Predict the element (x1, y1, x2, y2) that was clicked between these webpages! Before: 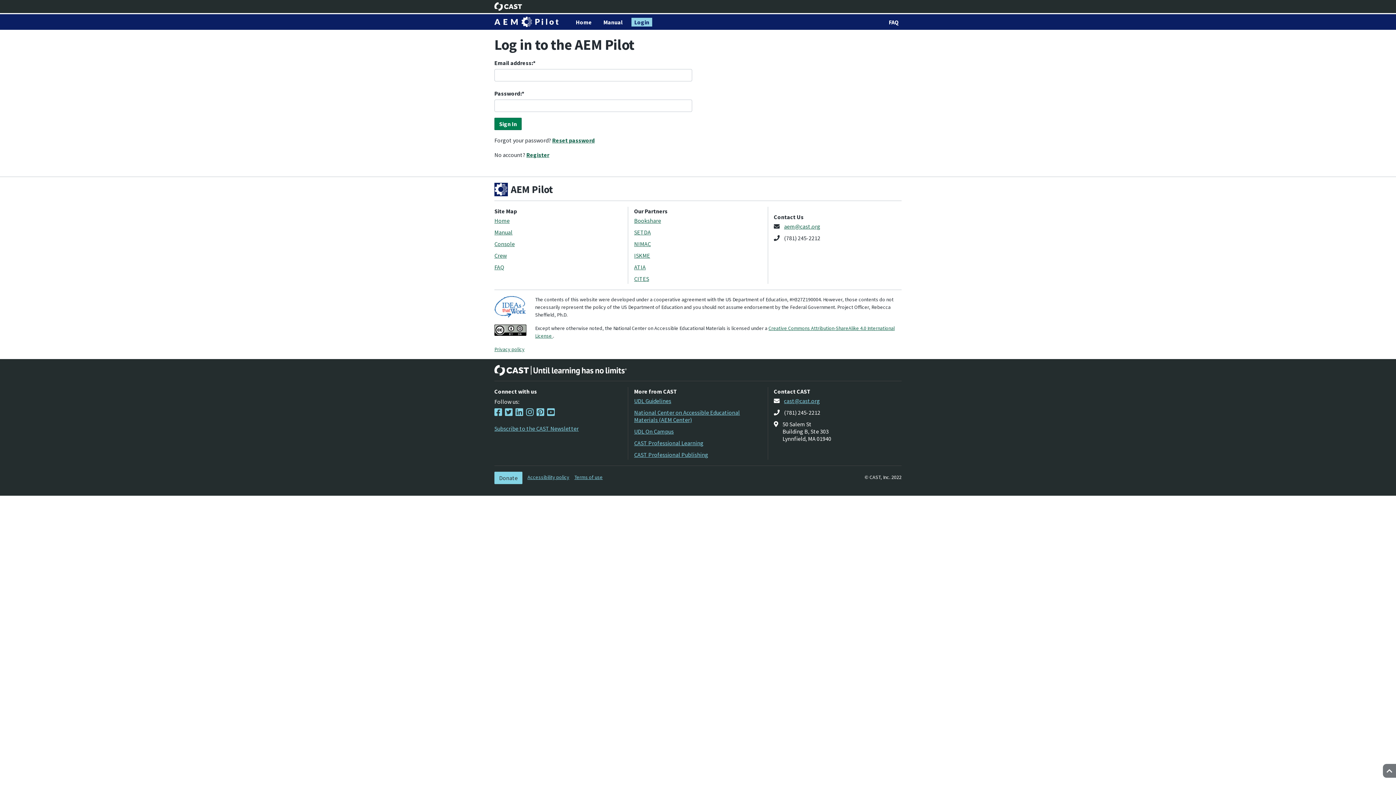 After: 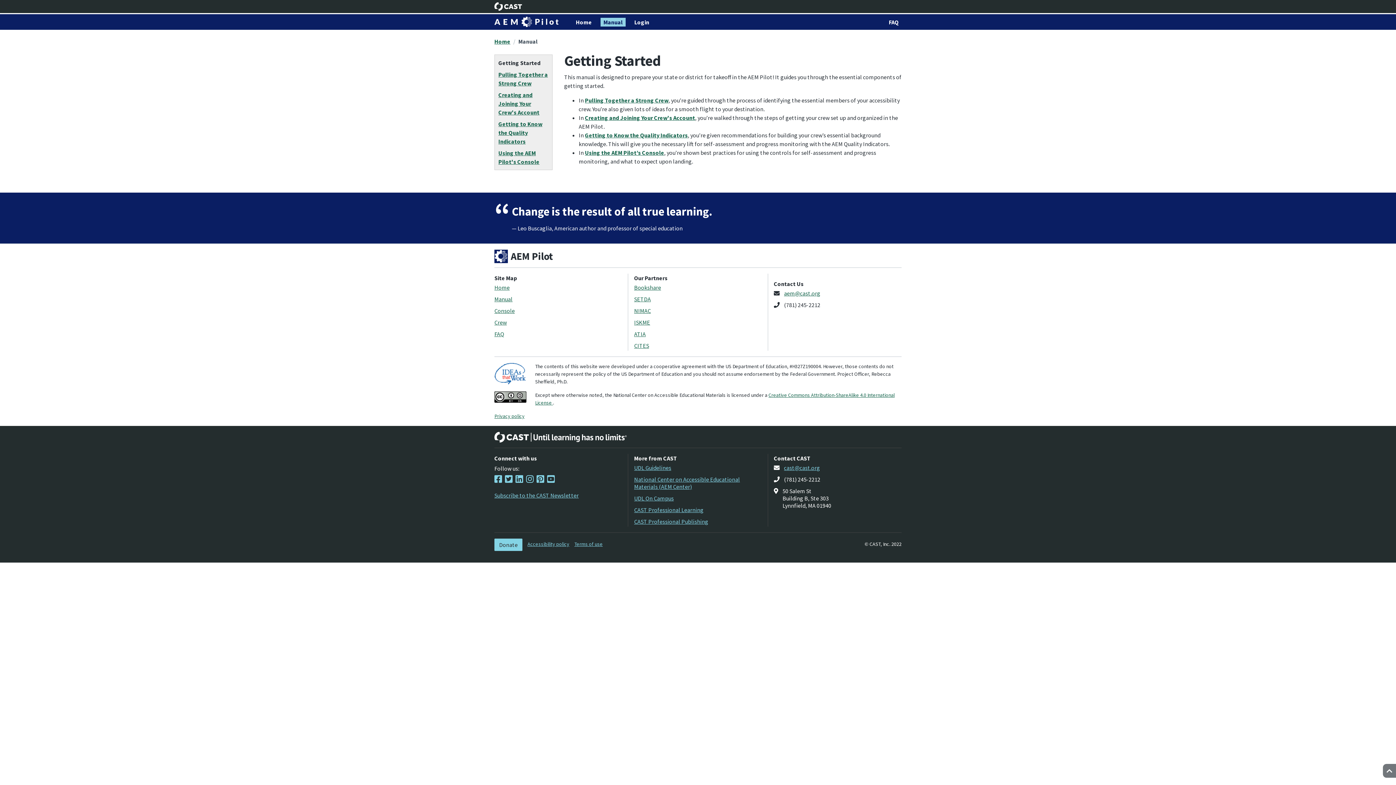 Action: bbox: (494, 228, 512, 236) label: Manual